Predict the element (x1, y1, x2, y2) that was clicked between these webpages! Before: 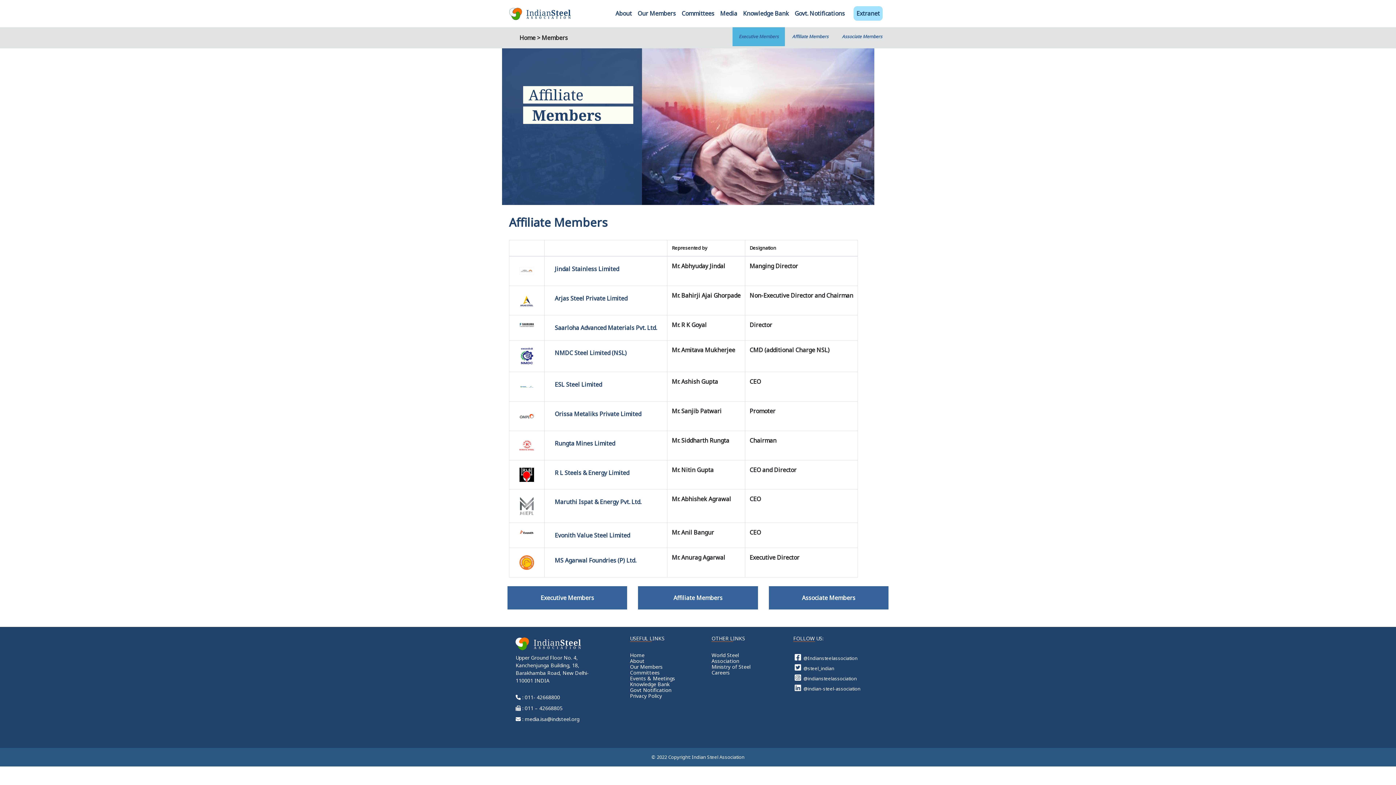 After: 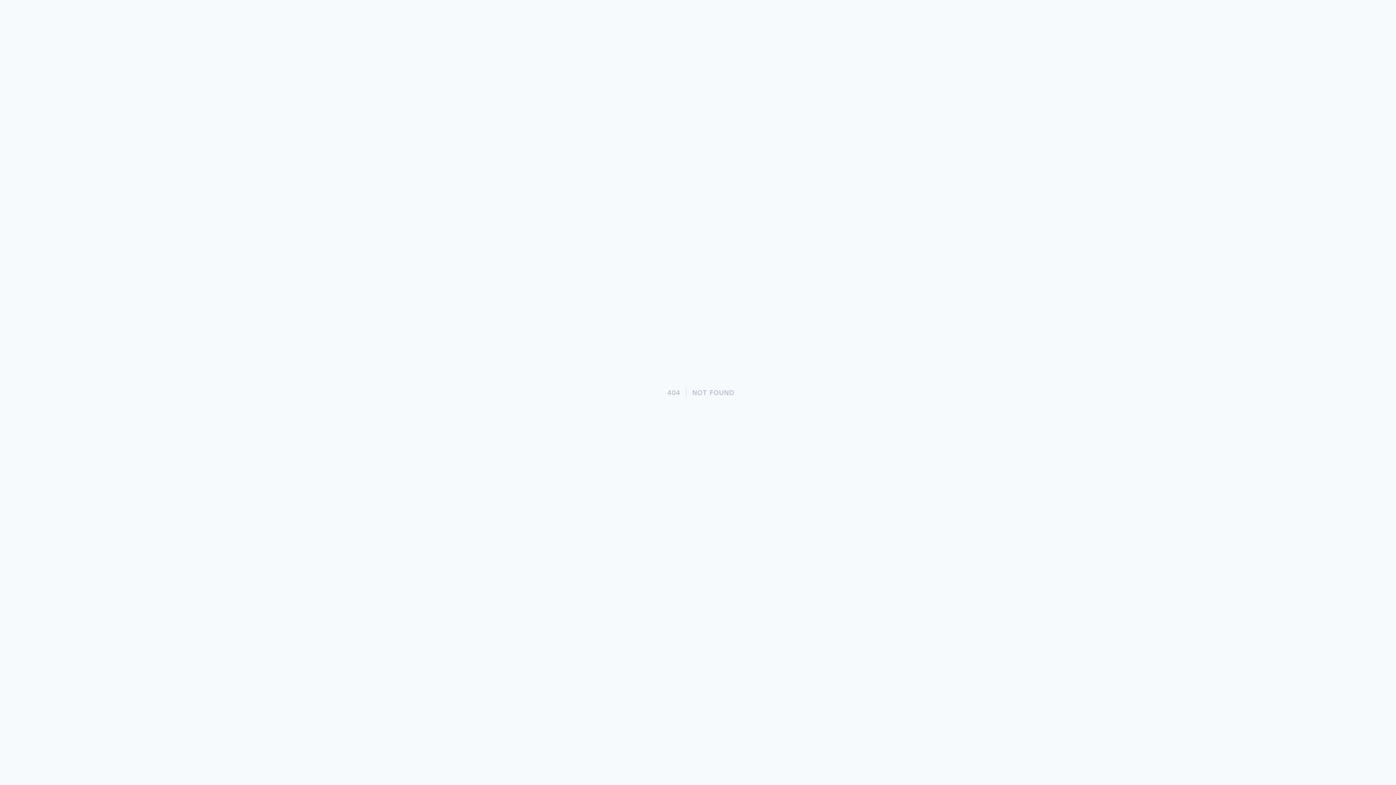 Action: bbox: (549, 465, 662, 481) label: R L Steels & Energy Limited